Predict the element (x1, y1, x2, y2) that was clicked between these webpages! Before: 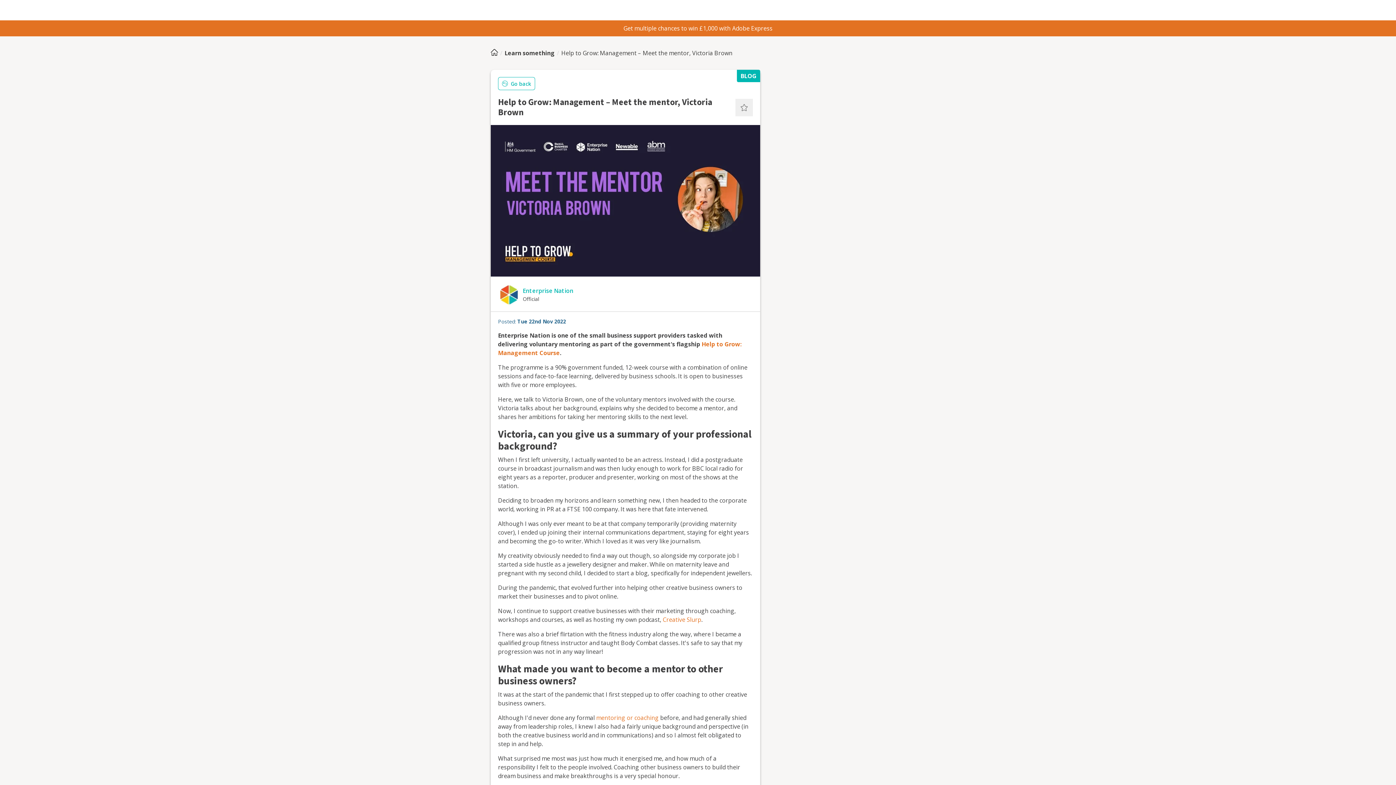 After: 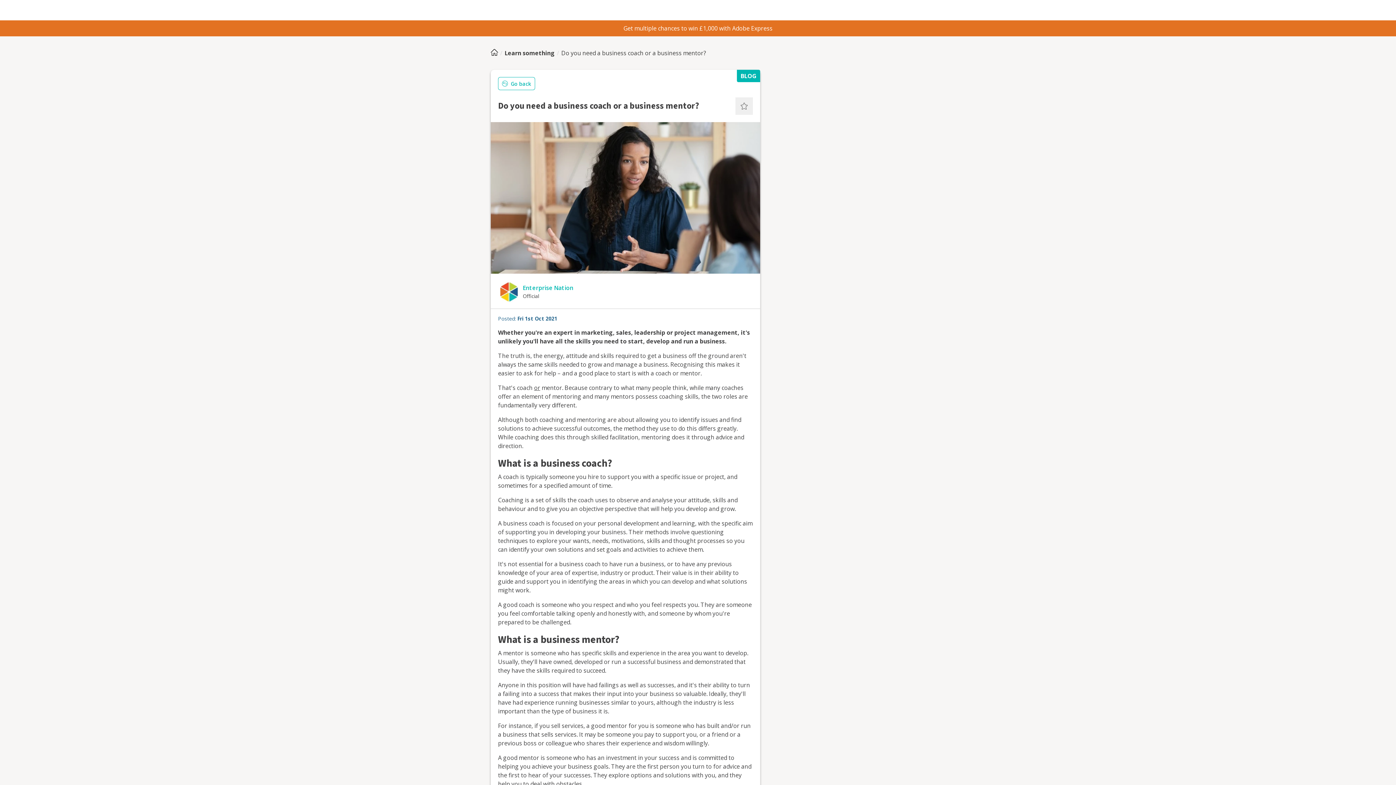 Action: label: mentoring or coaching bbox: (596, 714, 658, 722)